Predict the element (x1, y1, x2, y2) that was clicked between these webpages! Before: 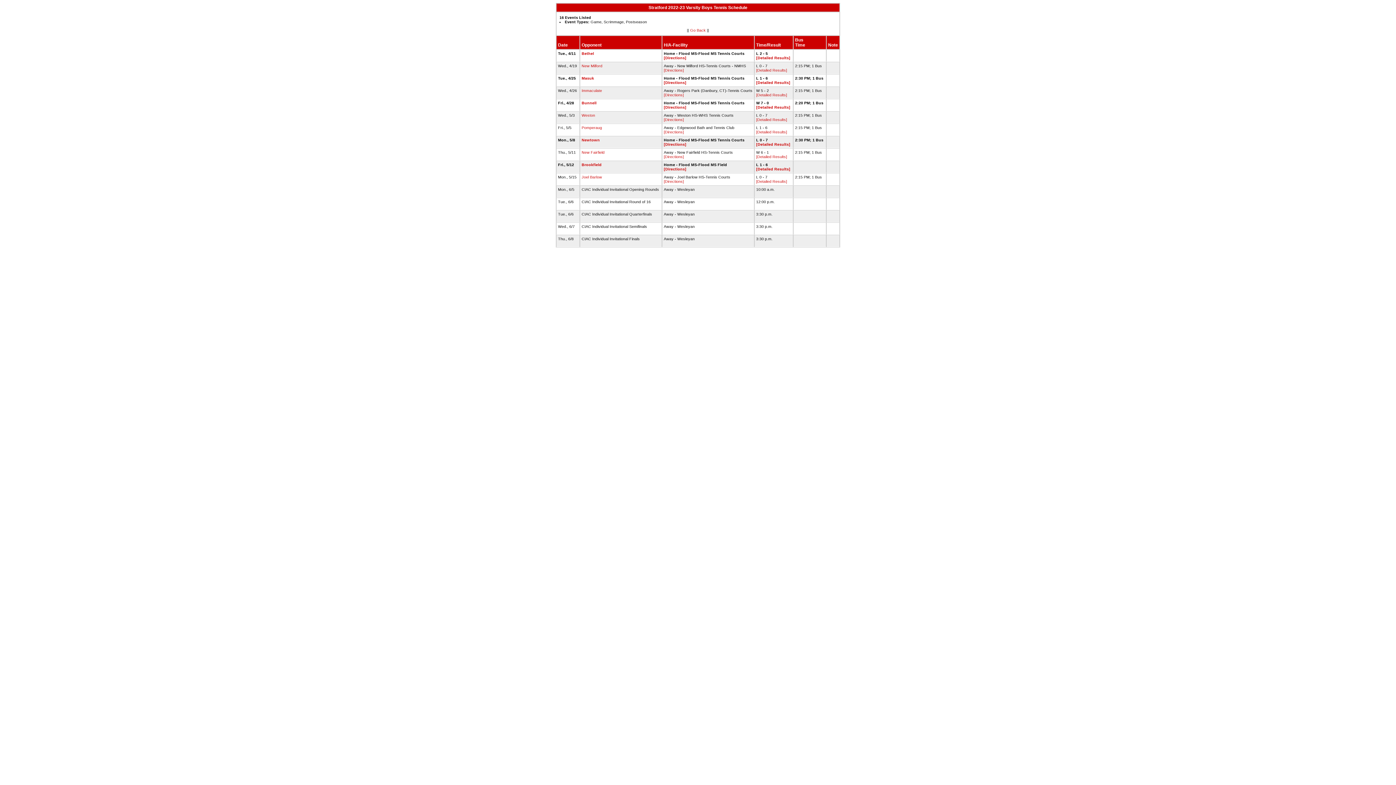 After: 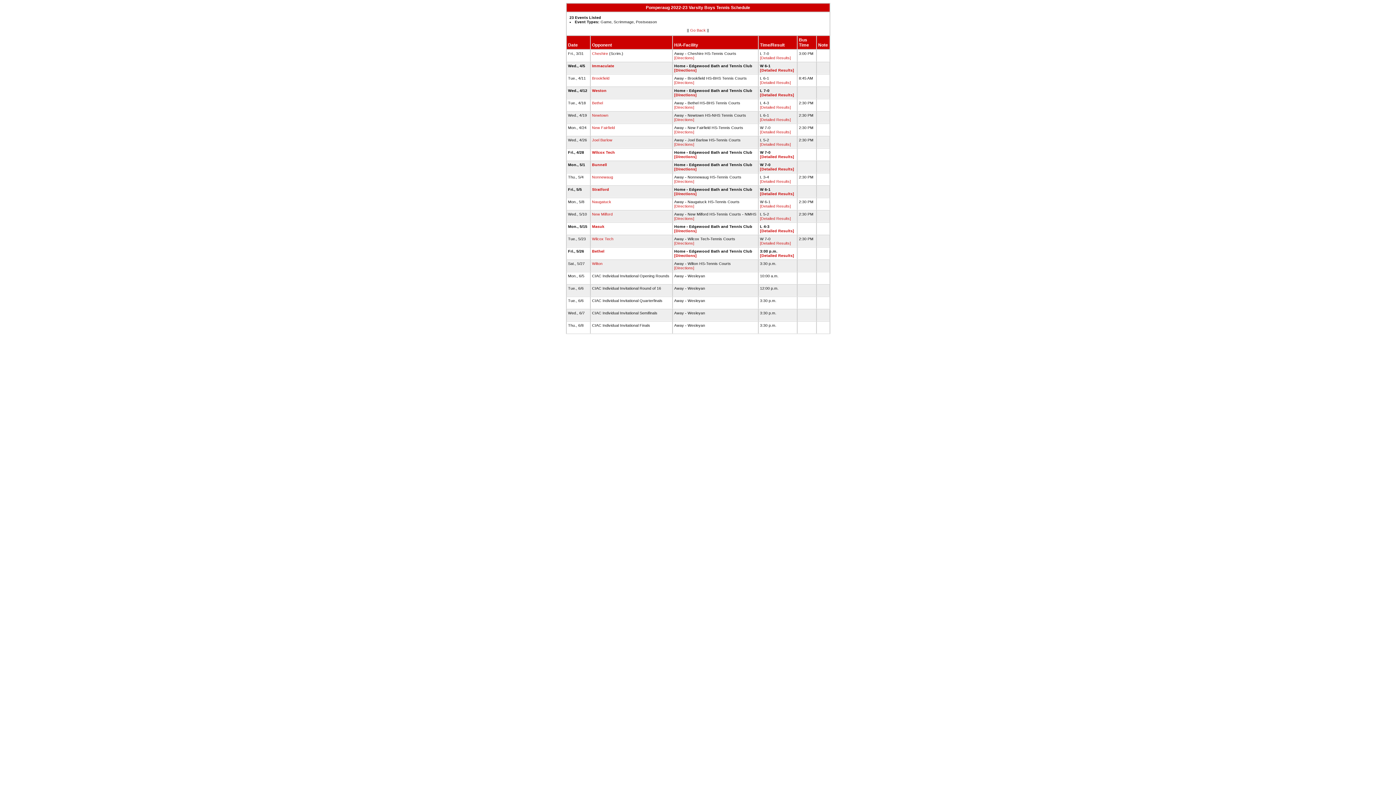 Action: label: Pomperaug bbox: (581, 125, 602, 129)